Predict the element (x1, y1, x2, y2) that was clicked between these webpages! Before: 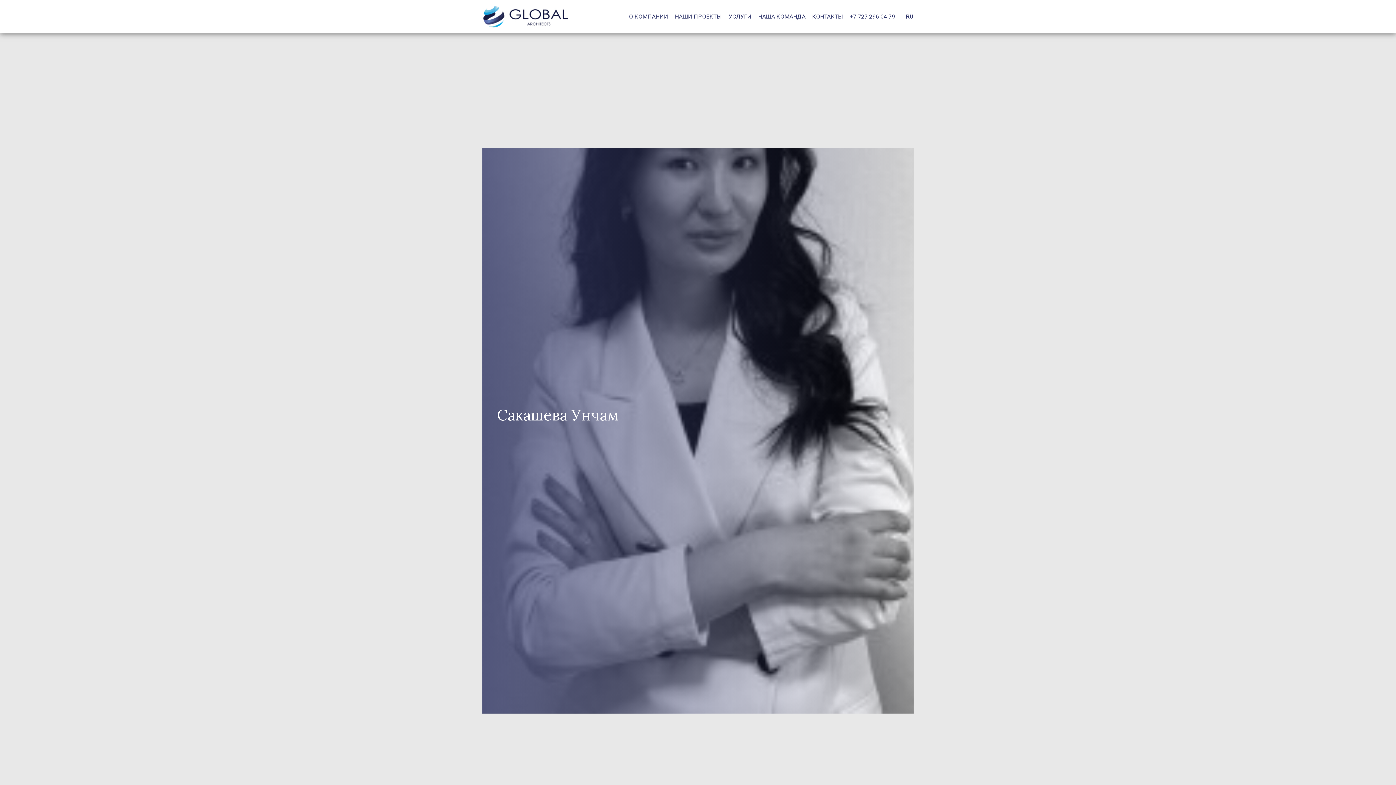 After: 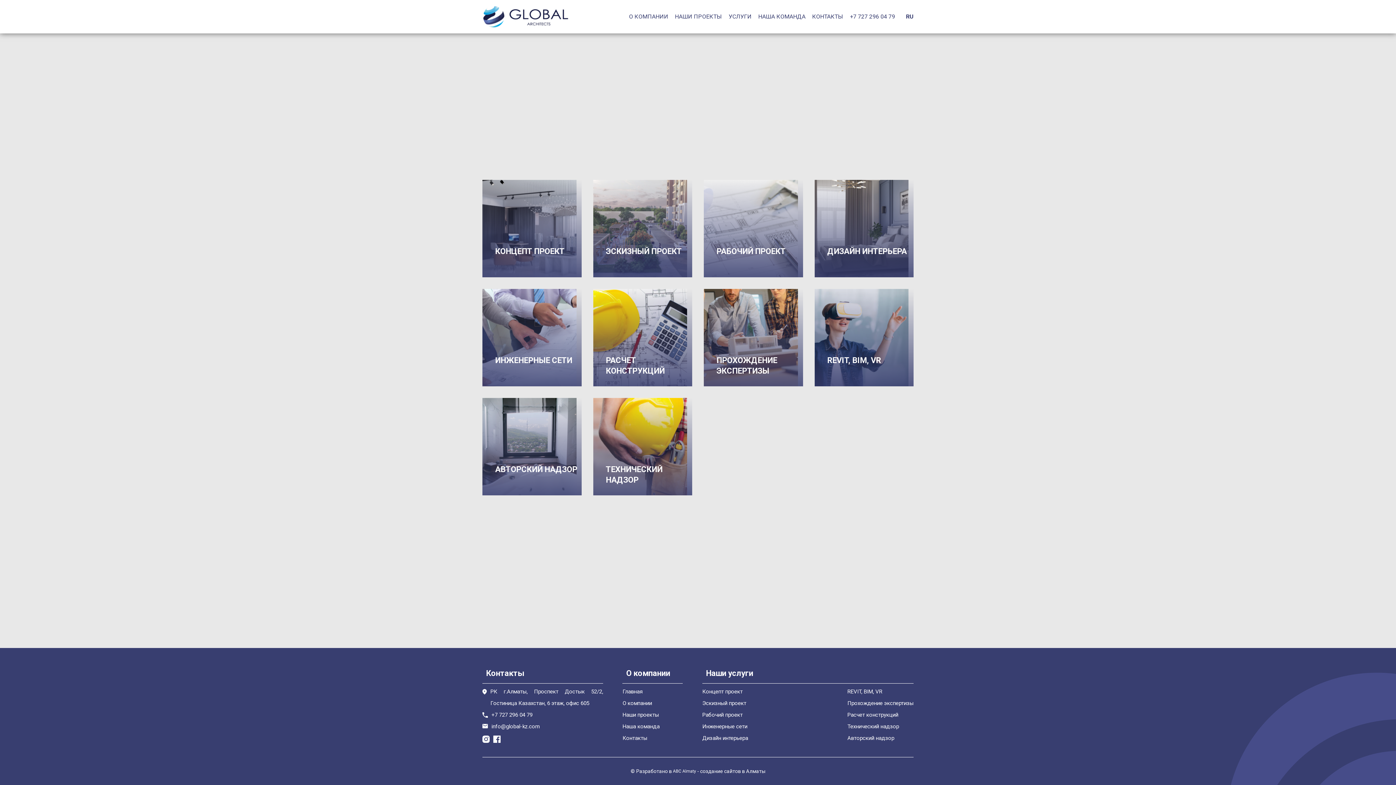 Action: label: УСЛУГИ bbox: (728, 13, 751, 20)